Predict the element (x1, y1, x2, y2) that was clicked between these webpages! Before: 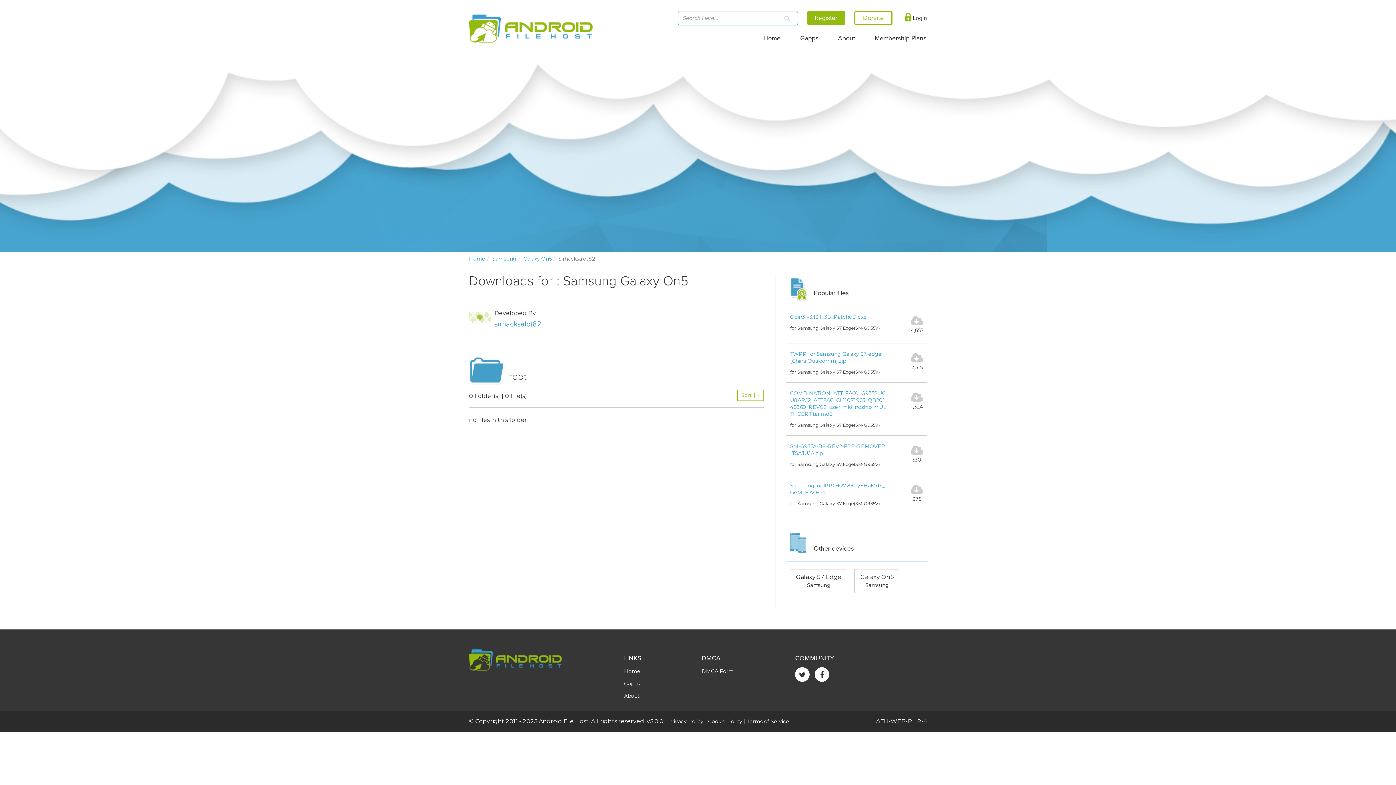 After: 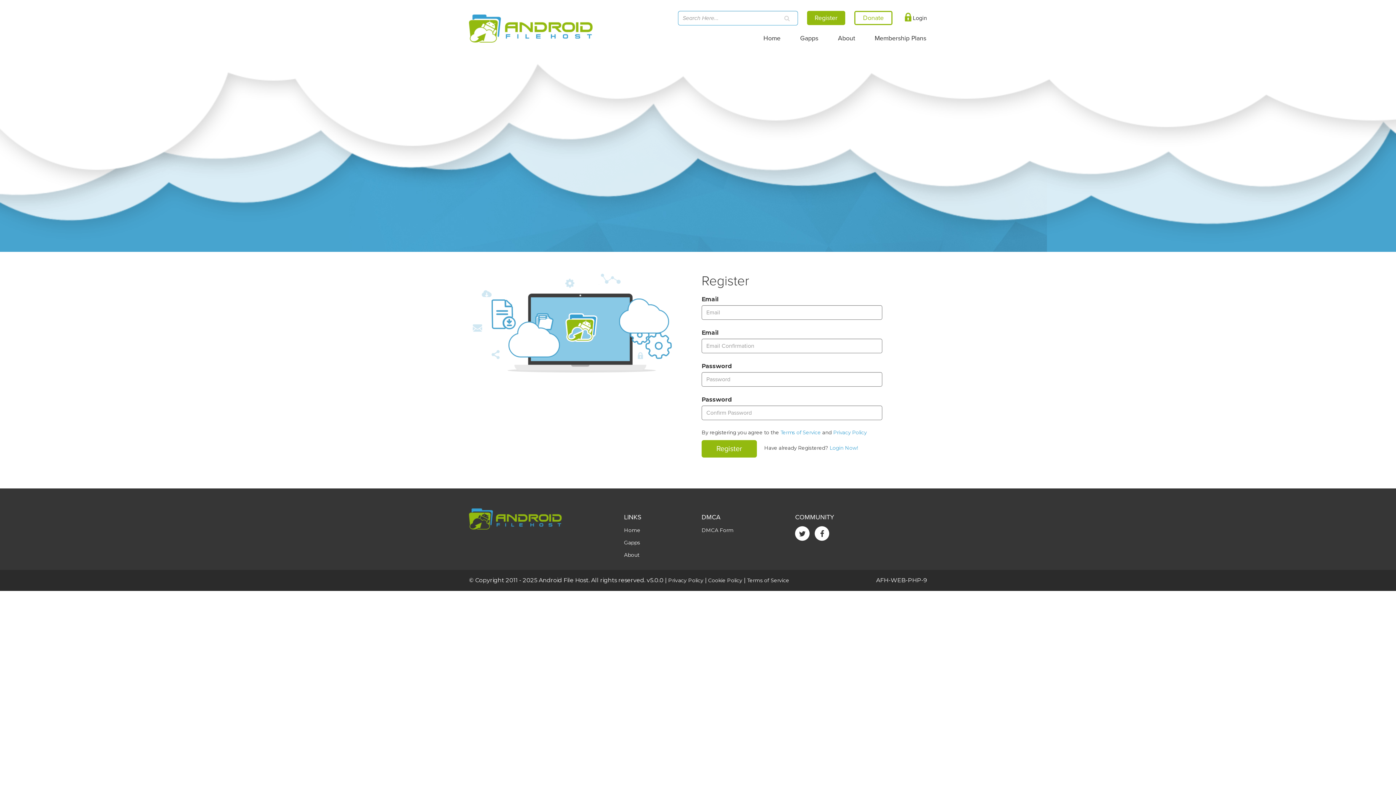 Action: label: Register bbox: (807, 10, 845, 25)